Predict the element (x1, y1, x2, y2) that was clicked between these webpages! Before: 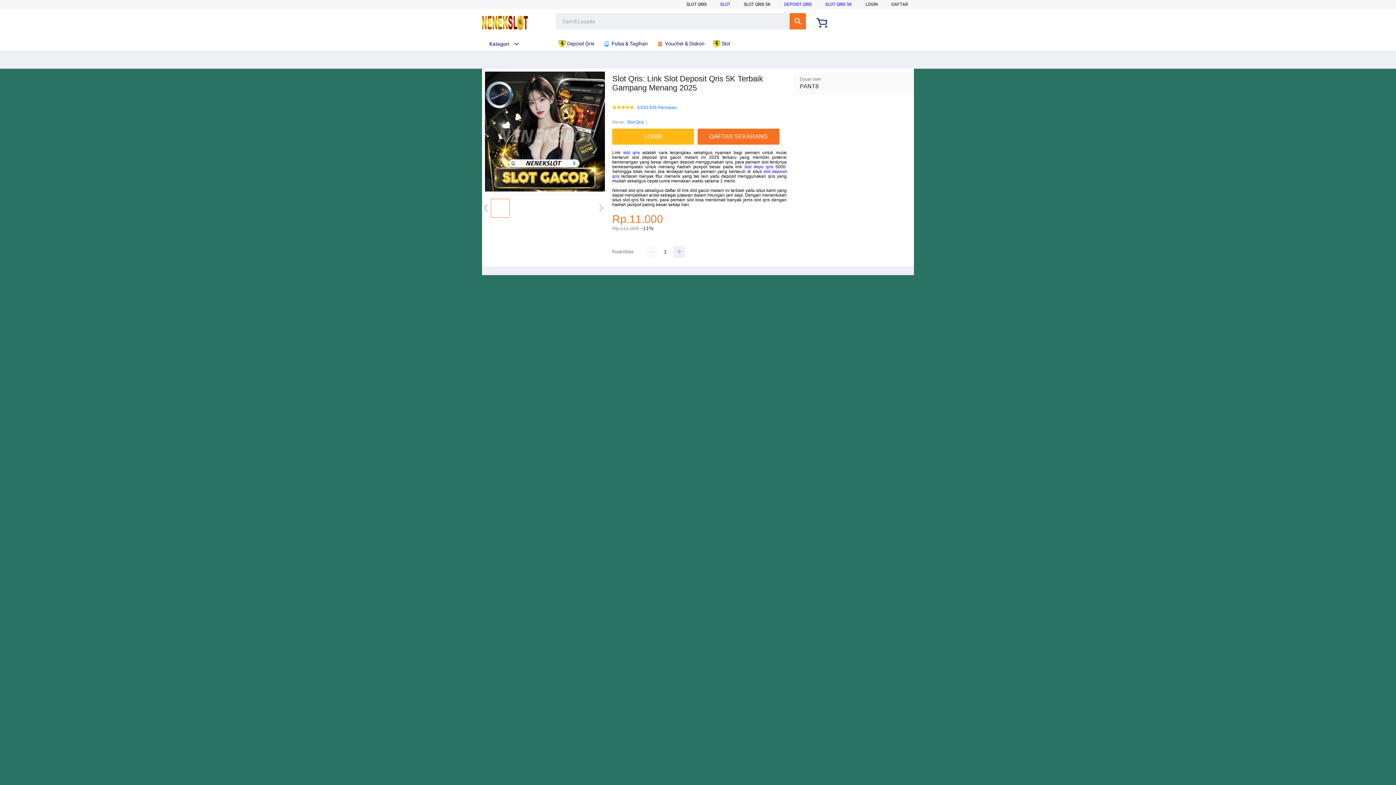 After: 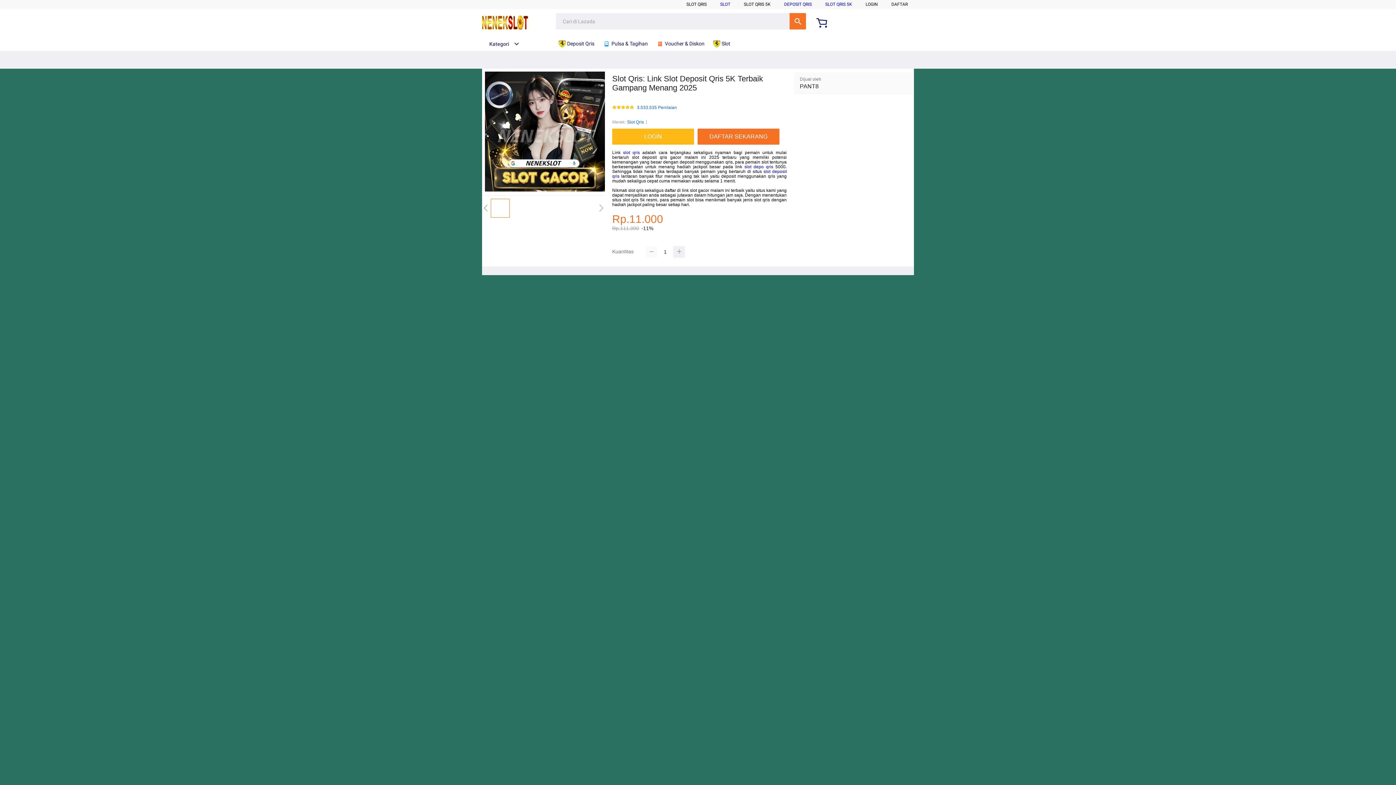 Action: bbox: (645, 246, 657, 257)